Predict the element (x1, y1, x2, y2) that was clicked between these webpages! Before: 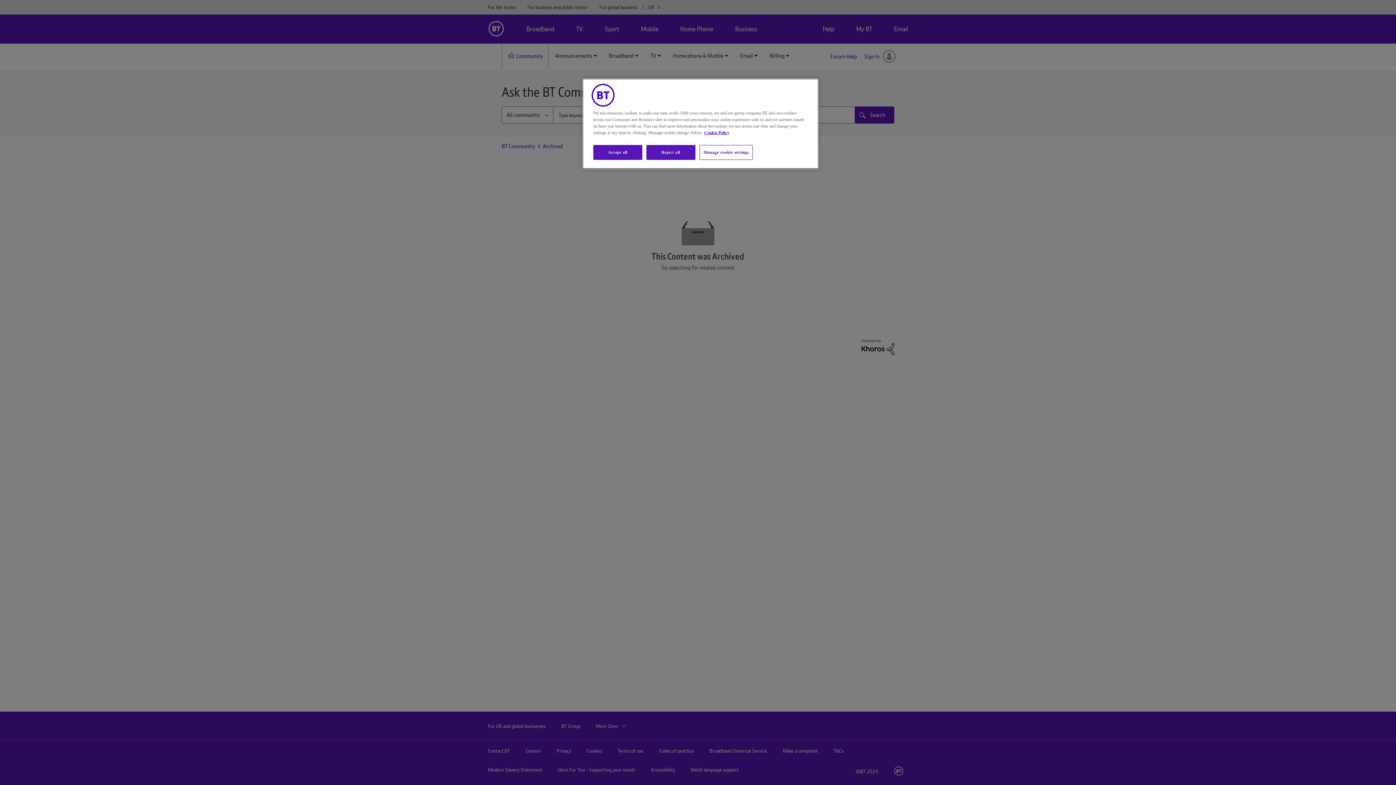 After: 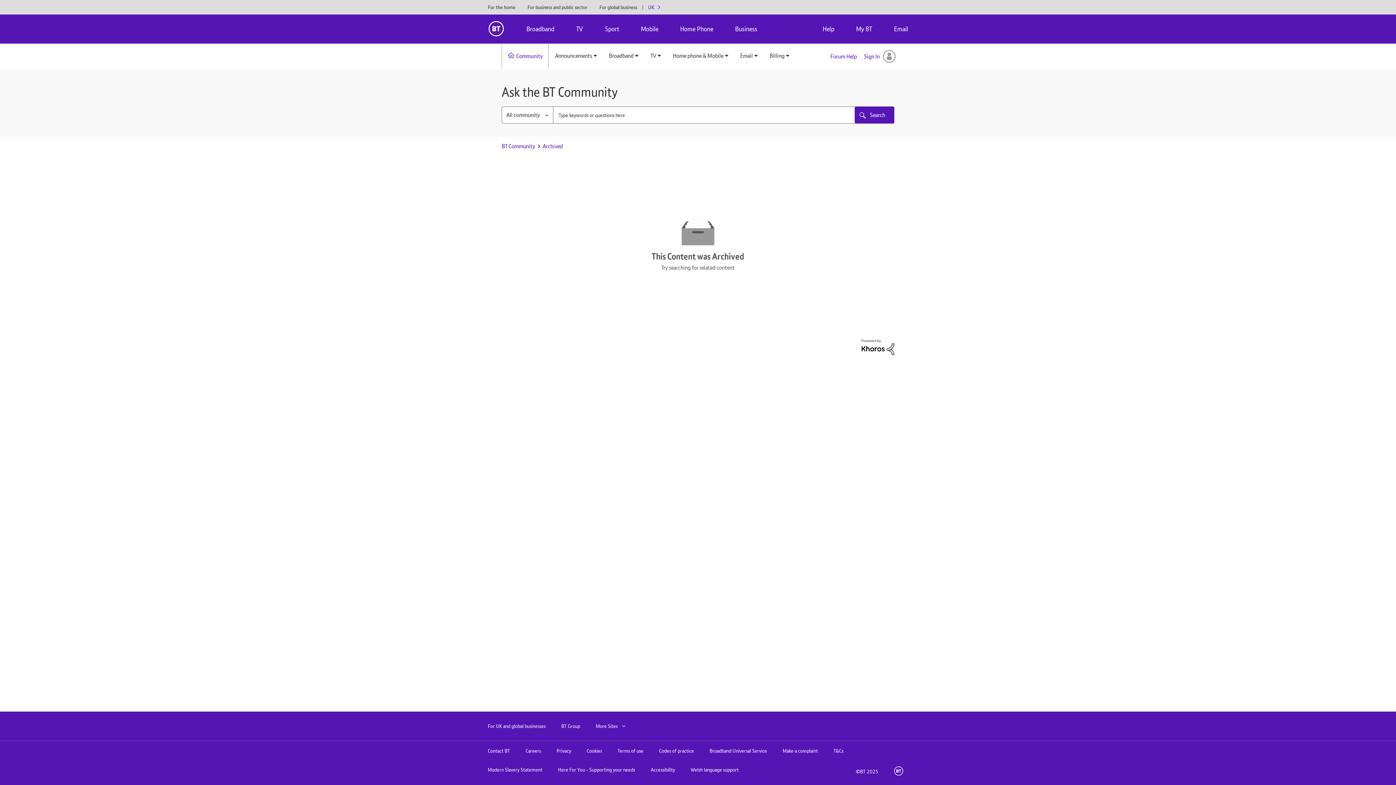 Action: bbox: (593, 145, 642, 160) label: Accept all